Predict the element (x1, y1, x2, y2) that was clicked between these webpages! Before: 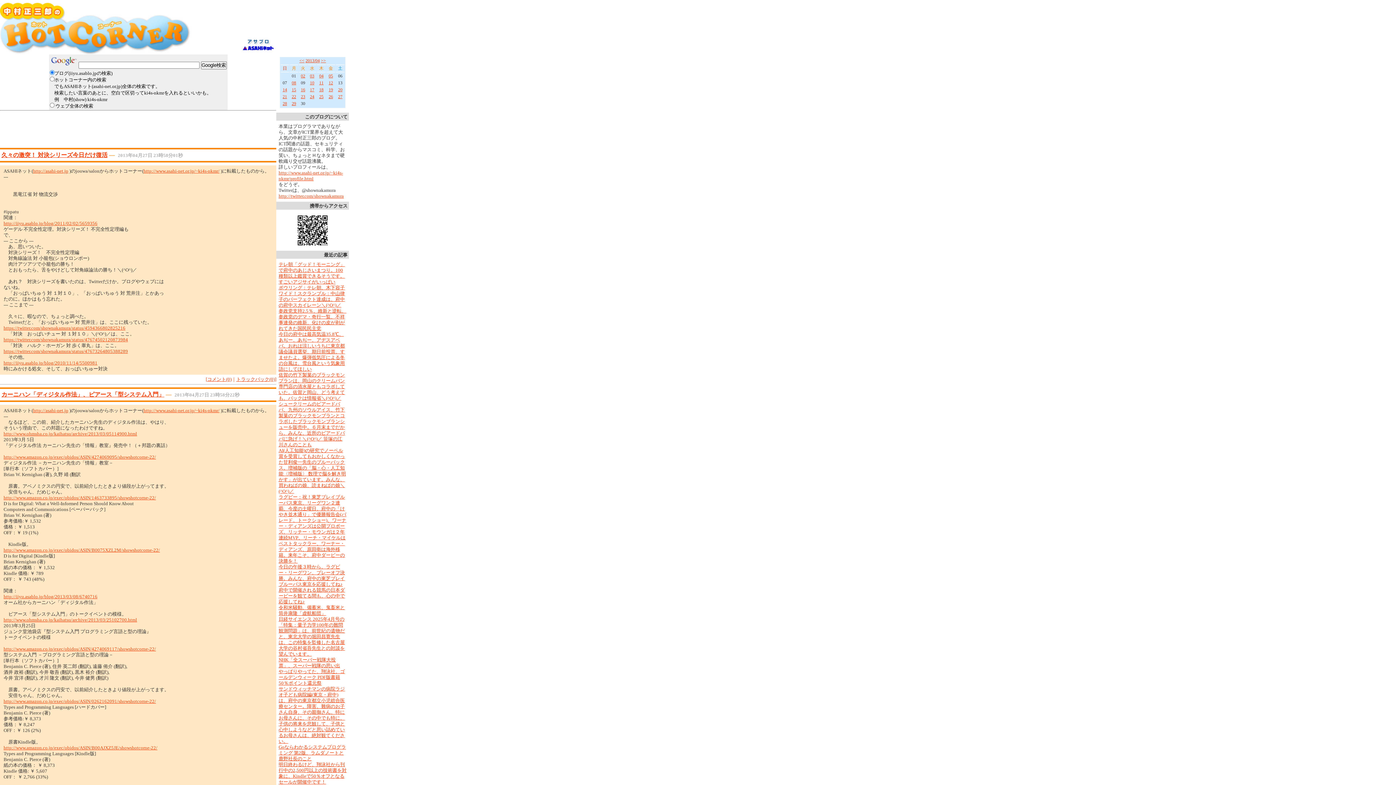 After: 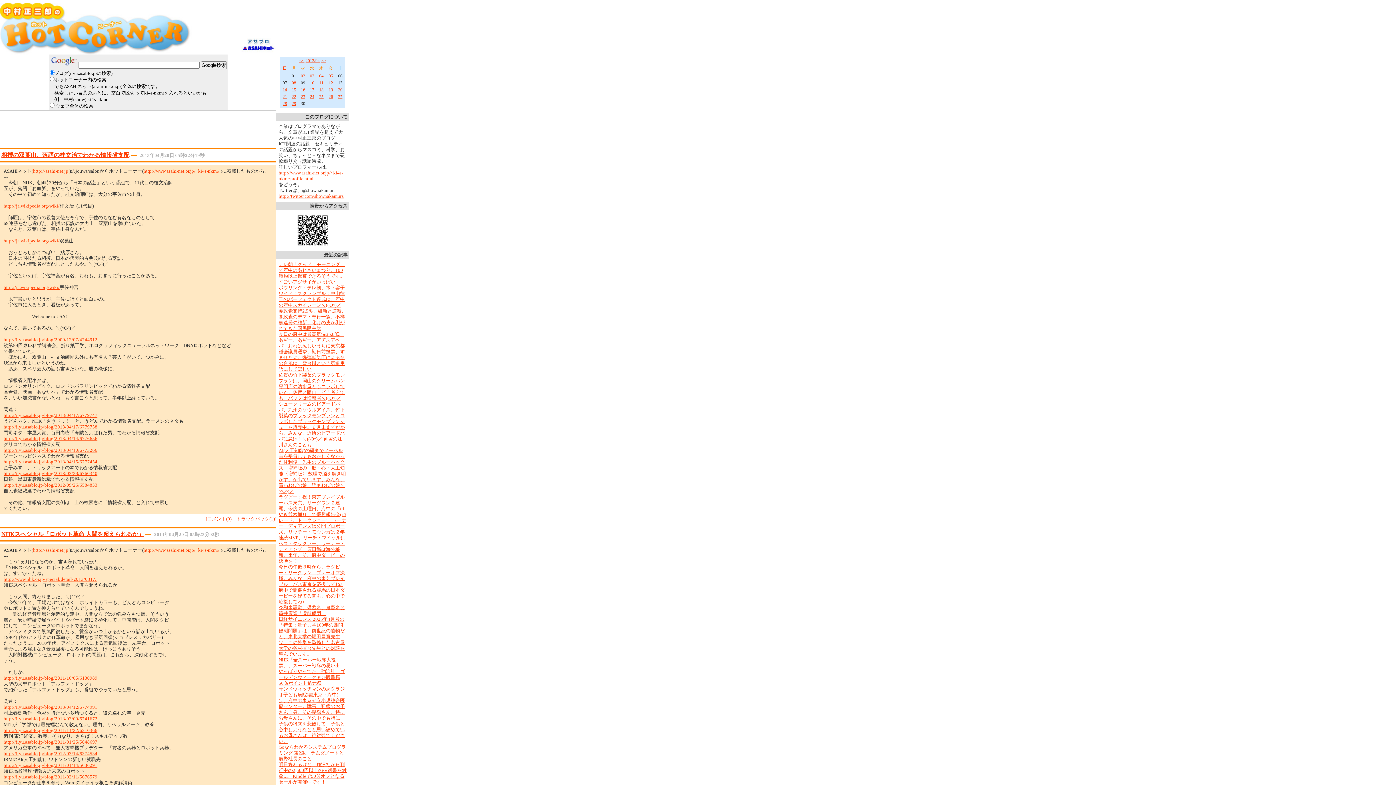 Action: label: 20 bbox: (338, 87, 342, 92)